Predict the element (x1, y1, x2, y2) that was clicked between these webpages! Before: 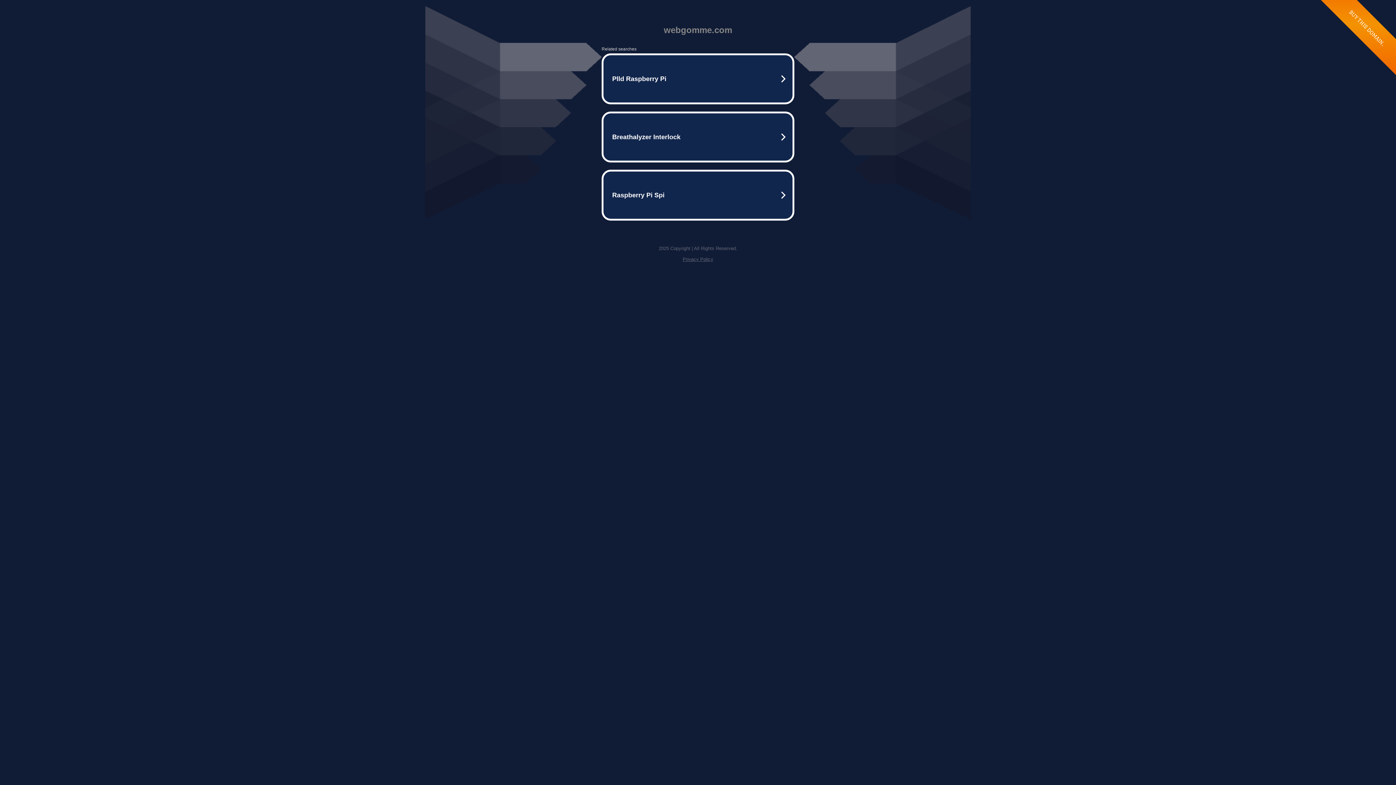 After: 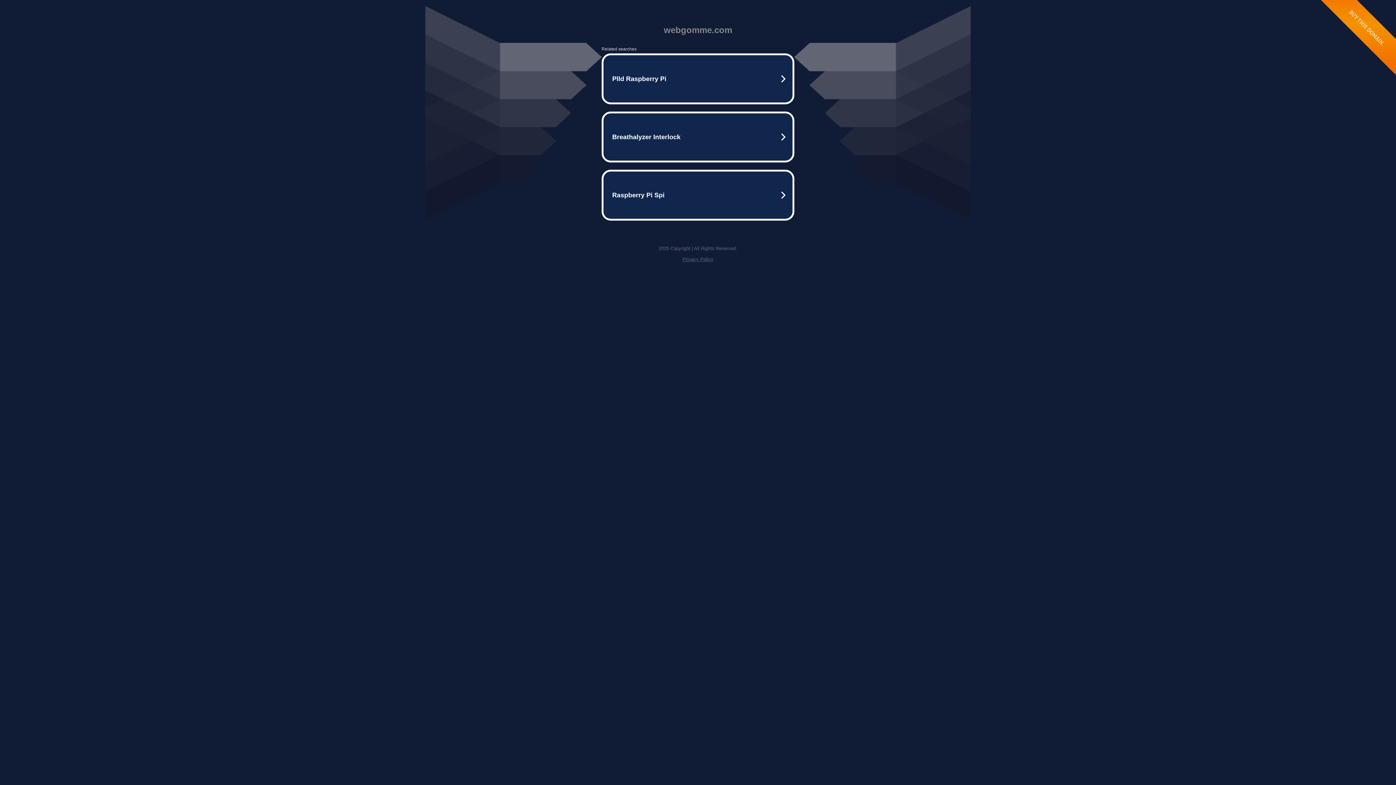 Action: label: Privacy Policy bbox: (682, 256, 713, 262)